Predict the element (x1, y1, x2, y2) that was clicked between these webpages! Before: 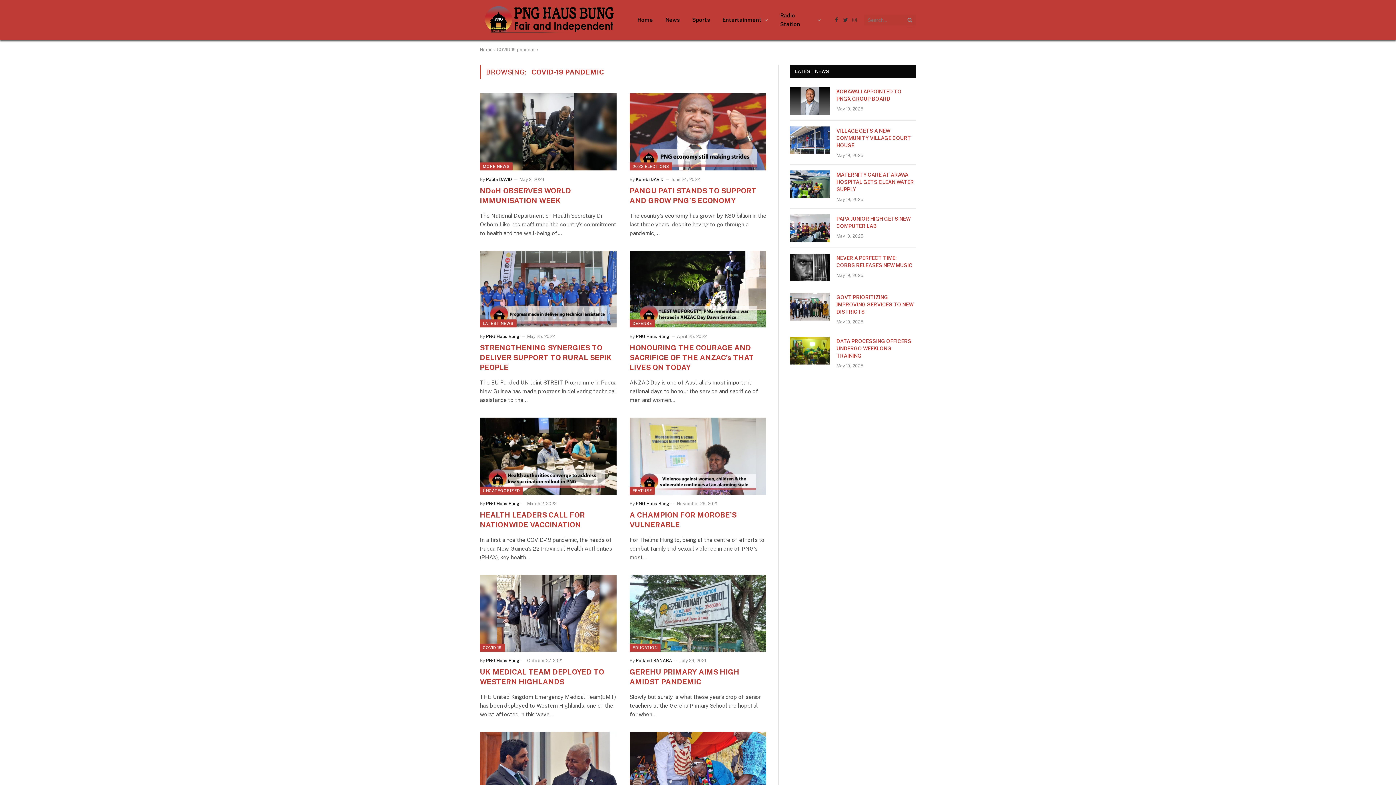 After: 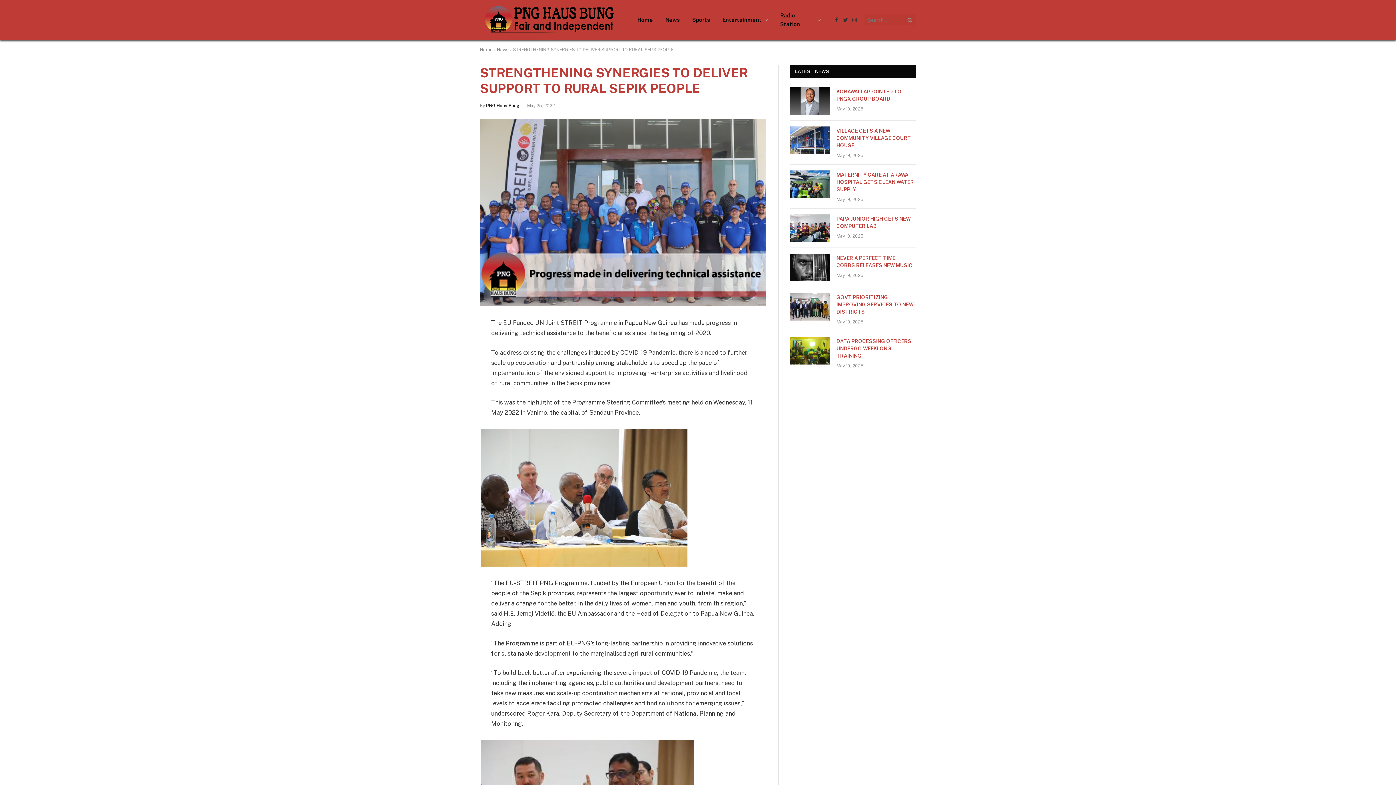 Action: bbox: (480, 250, 616, 327)